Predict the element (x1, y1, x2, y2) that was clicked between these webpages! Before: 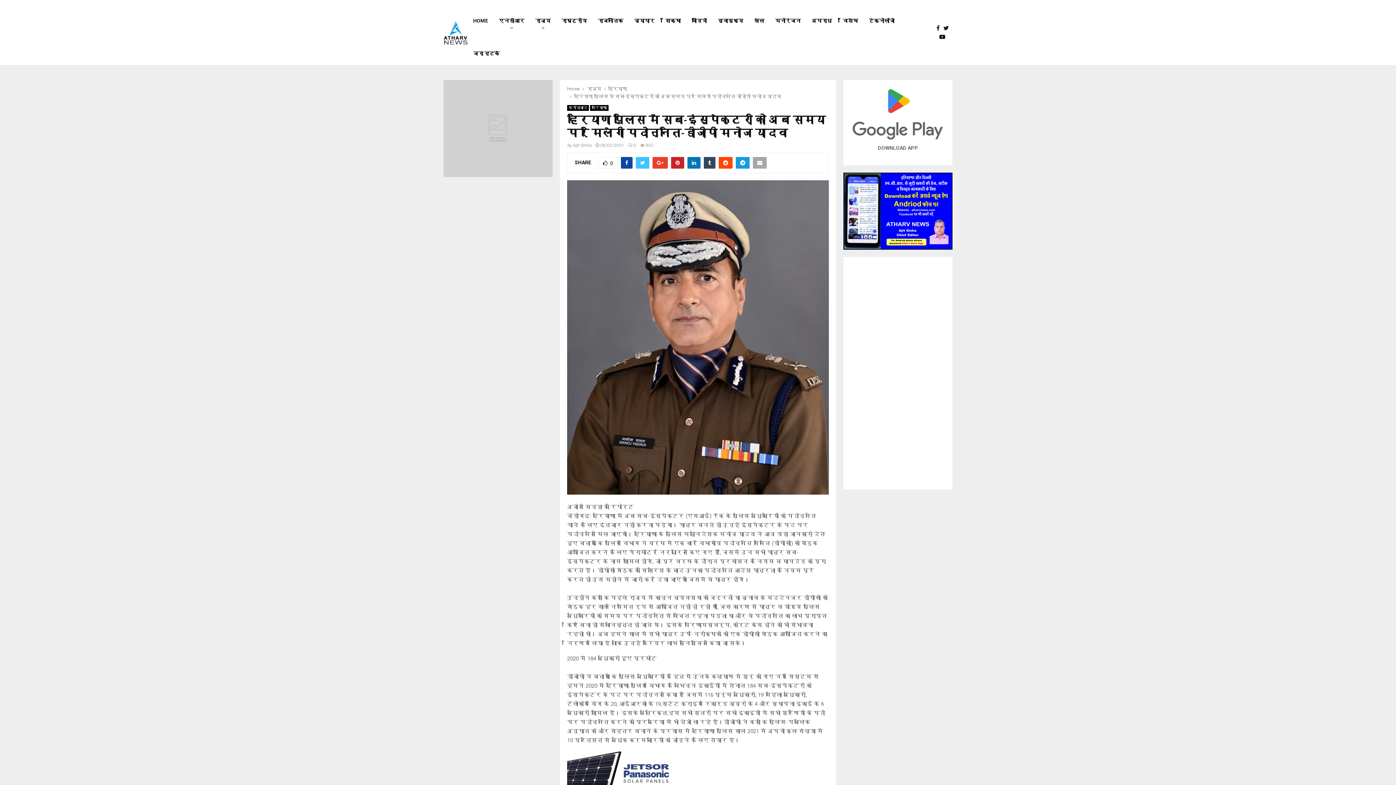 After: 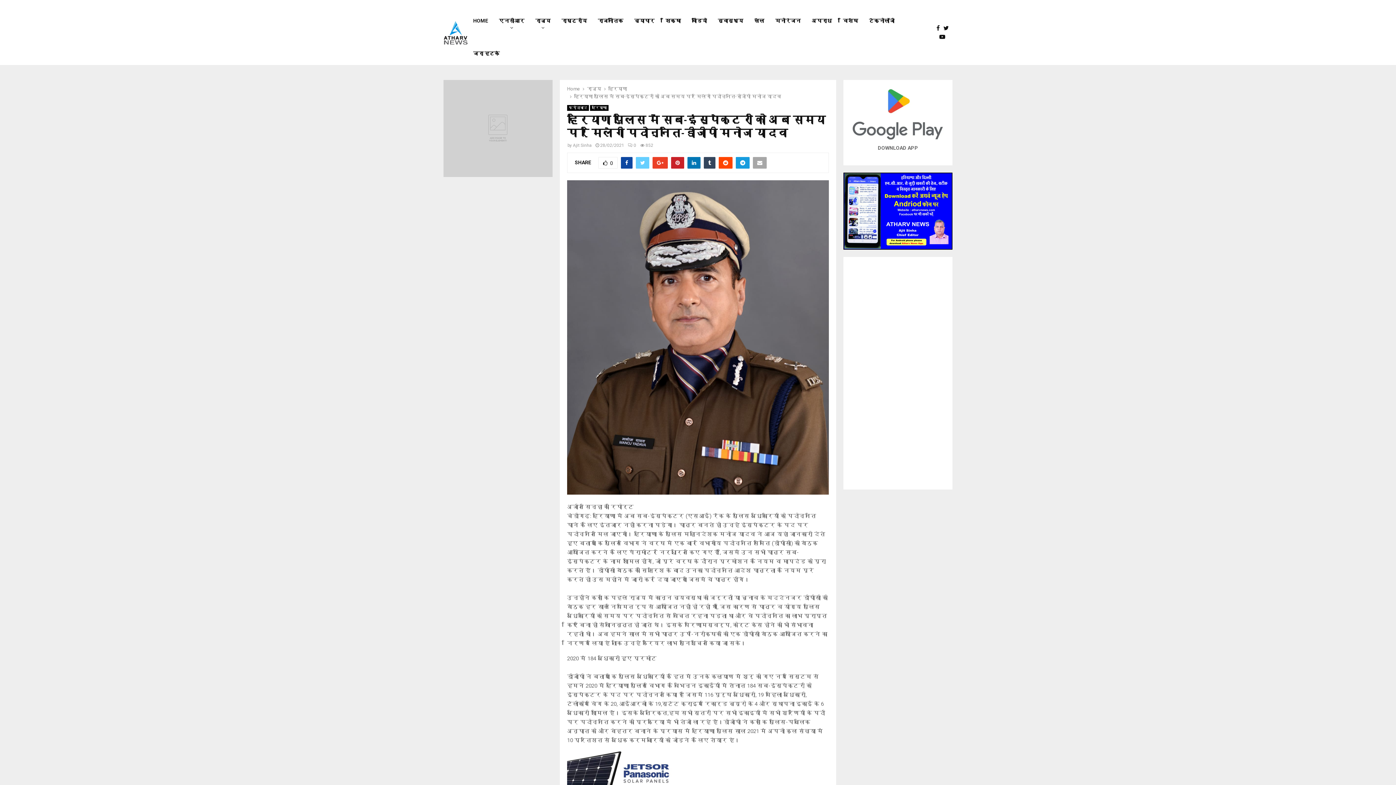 Action: bbox: (636, 157, 649, 168)